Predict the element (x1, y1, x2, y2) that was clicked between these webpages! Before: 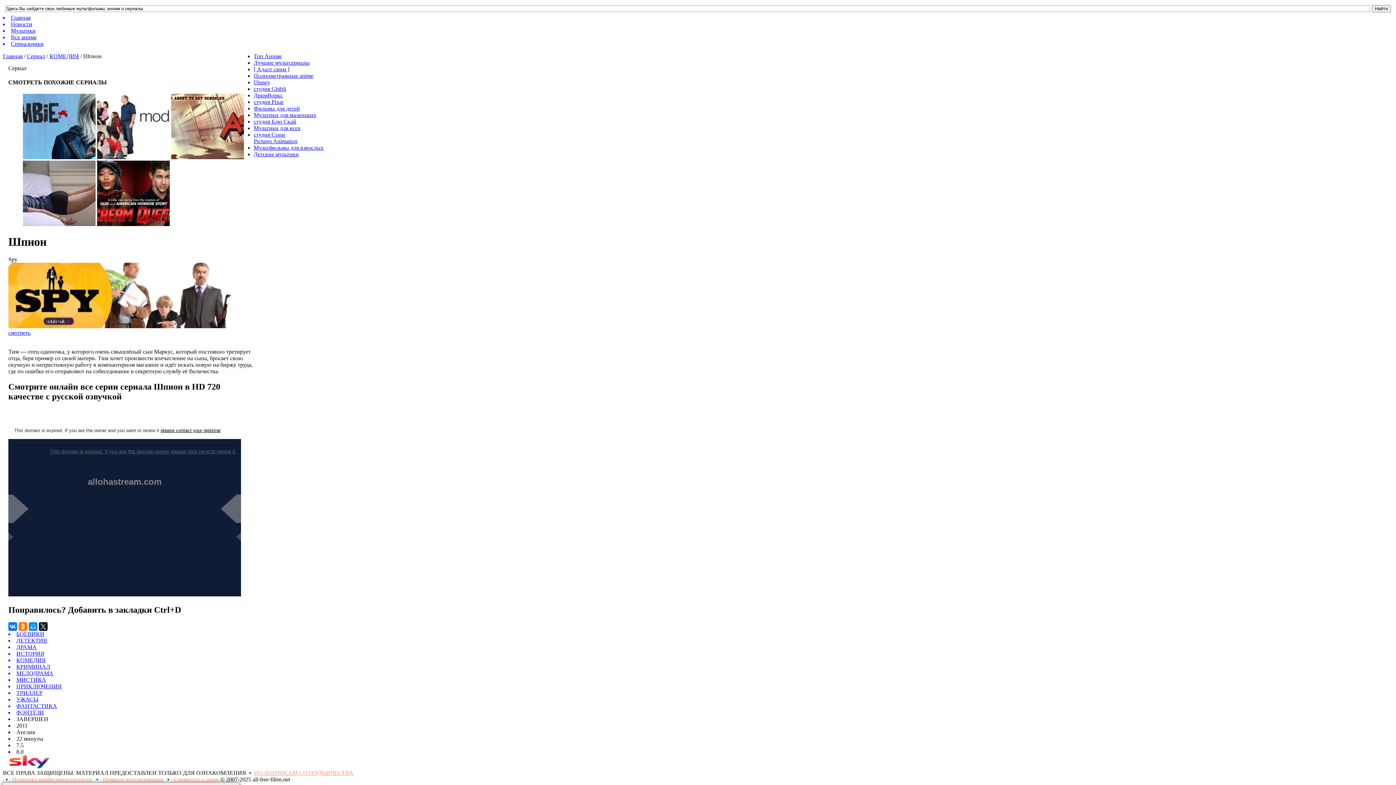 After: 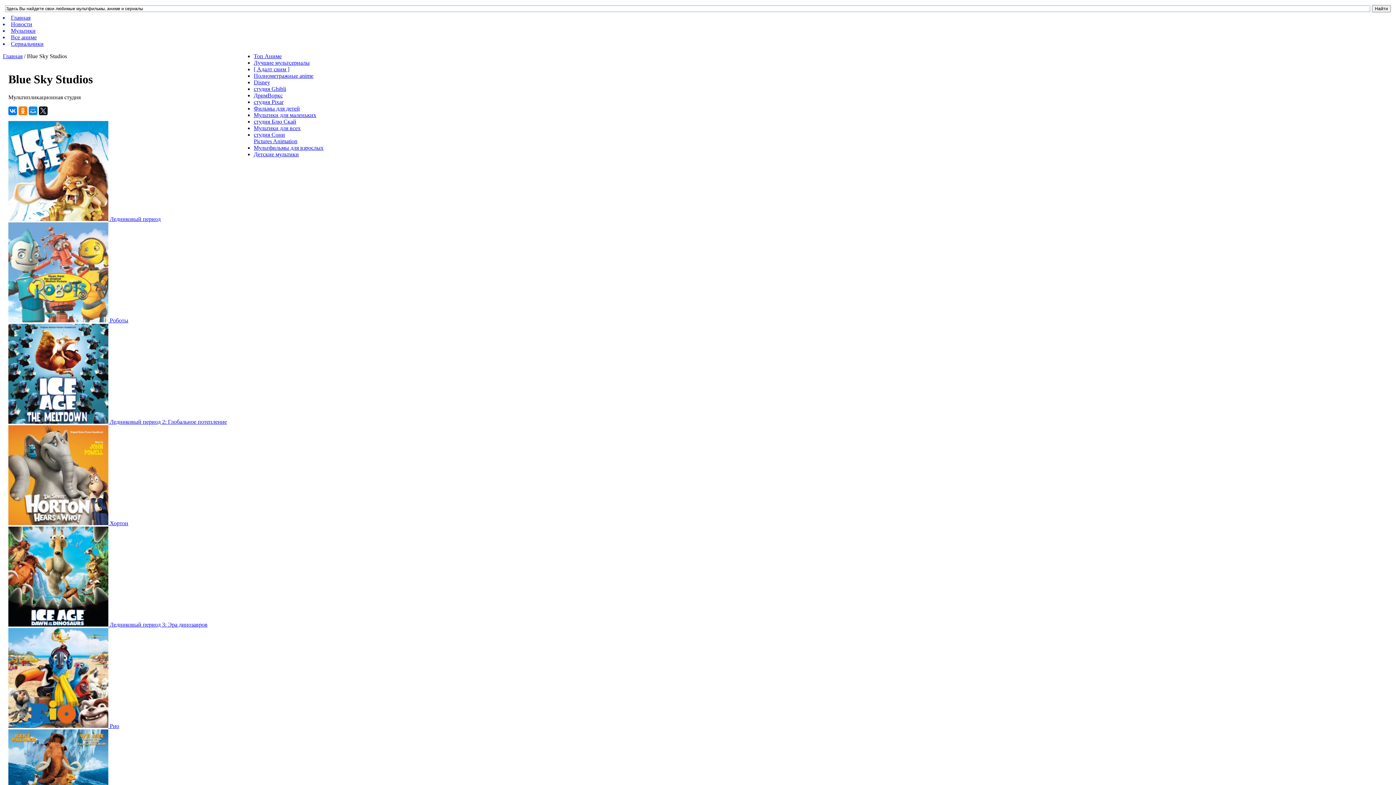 Action: bbox: (253, 118, 296, 124) label: студия Блю Скай